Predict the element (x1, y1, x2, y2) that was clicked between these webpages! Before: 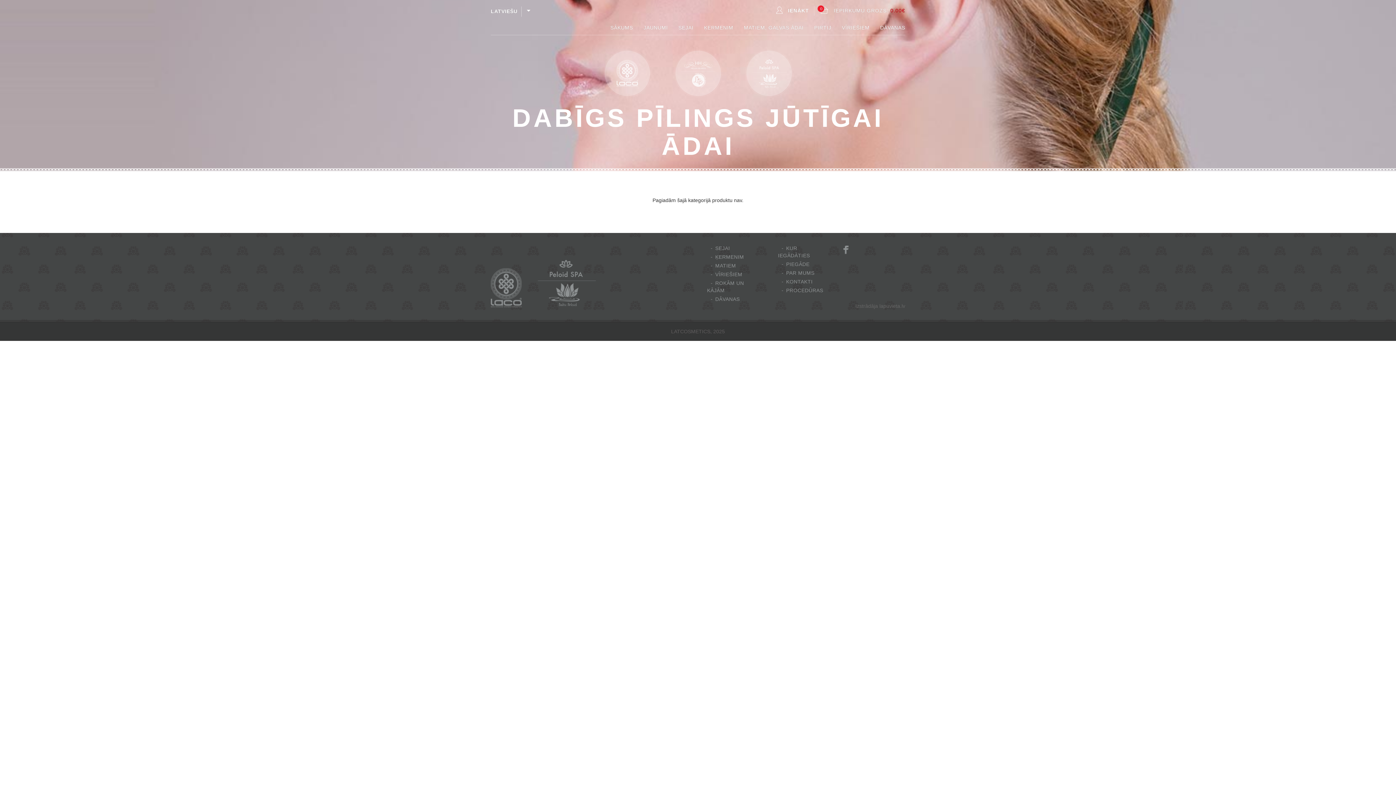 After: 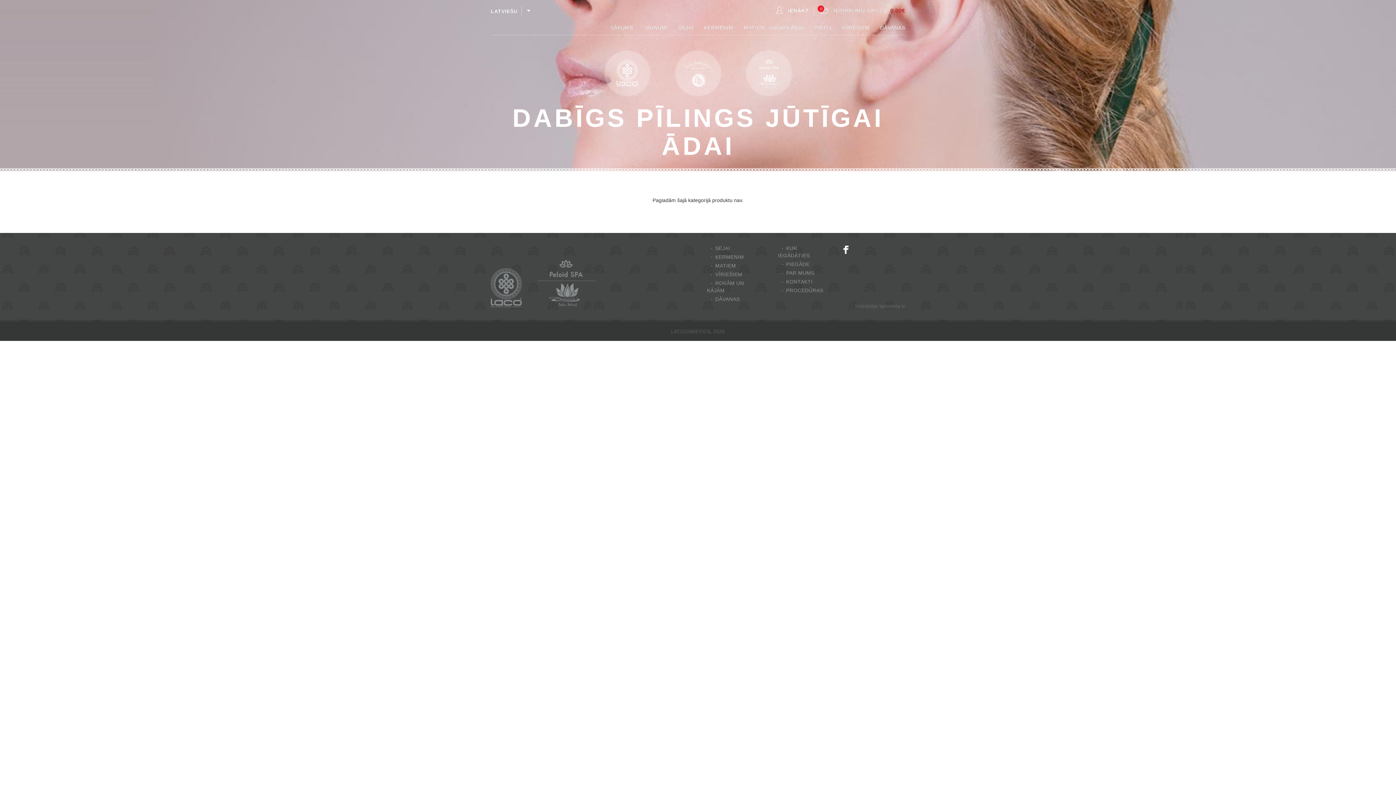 Action: label: Facebook bbox: (845, 246, 868, 252)